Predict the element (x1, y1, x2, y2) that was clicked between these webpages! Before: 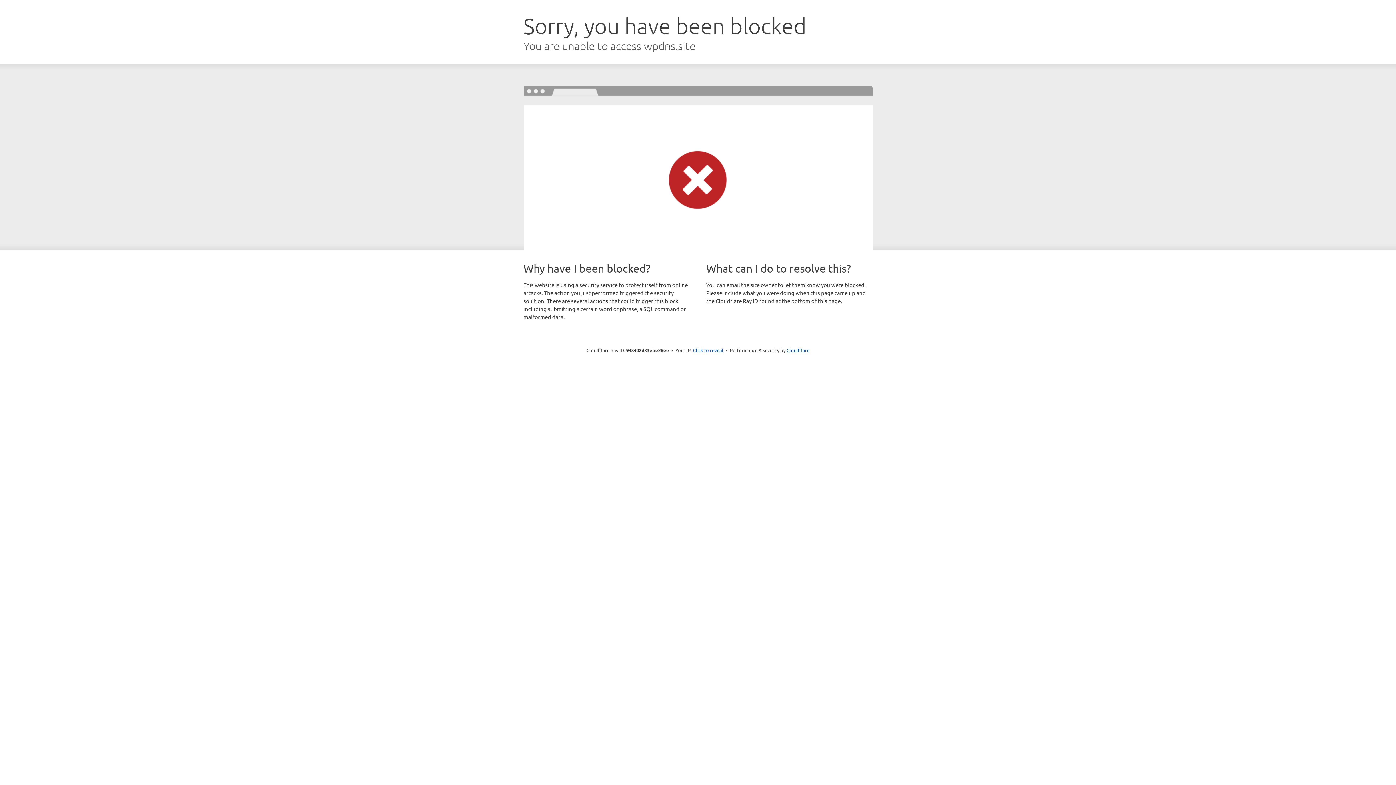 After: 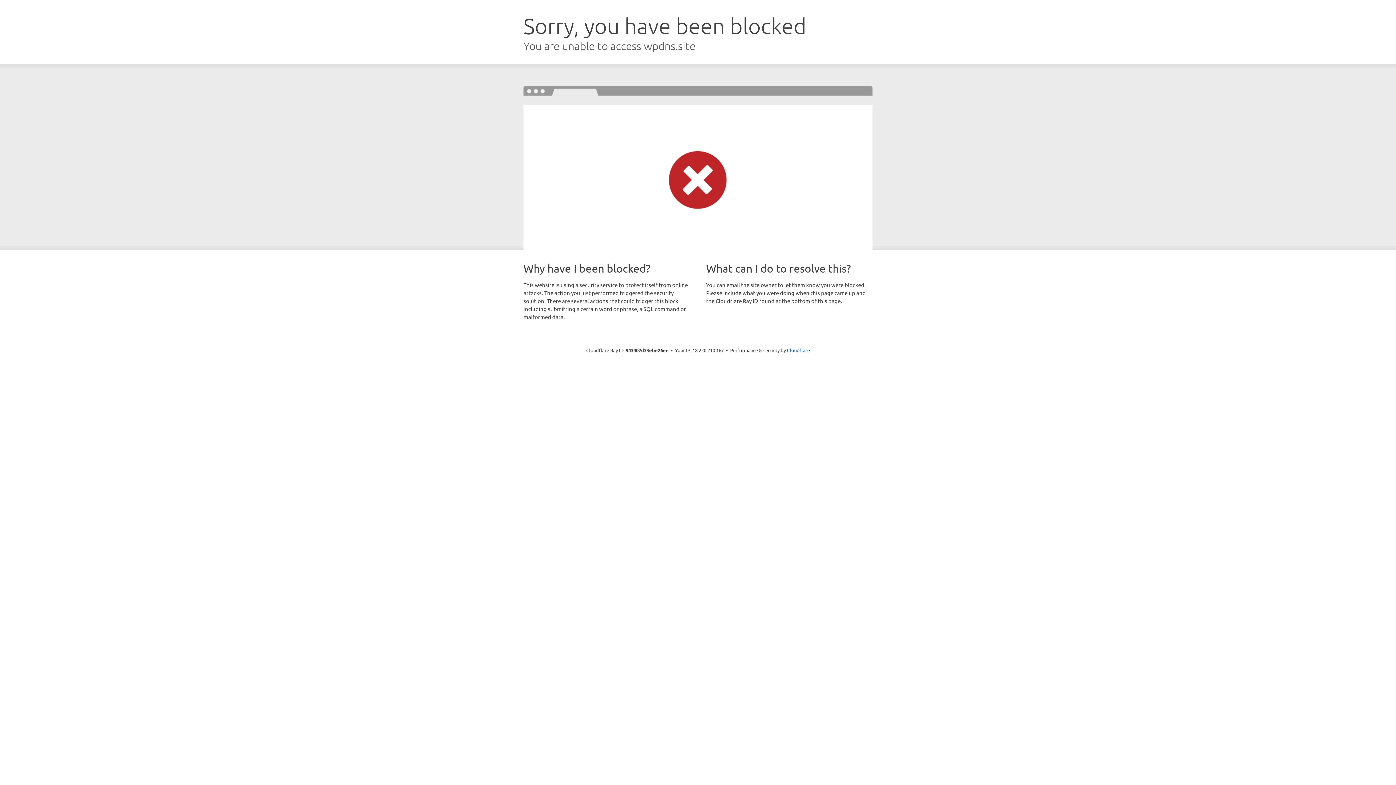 Action: bbox: (693, 346, 723, 353) label: Click to reveal